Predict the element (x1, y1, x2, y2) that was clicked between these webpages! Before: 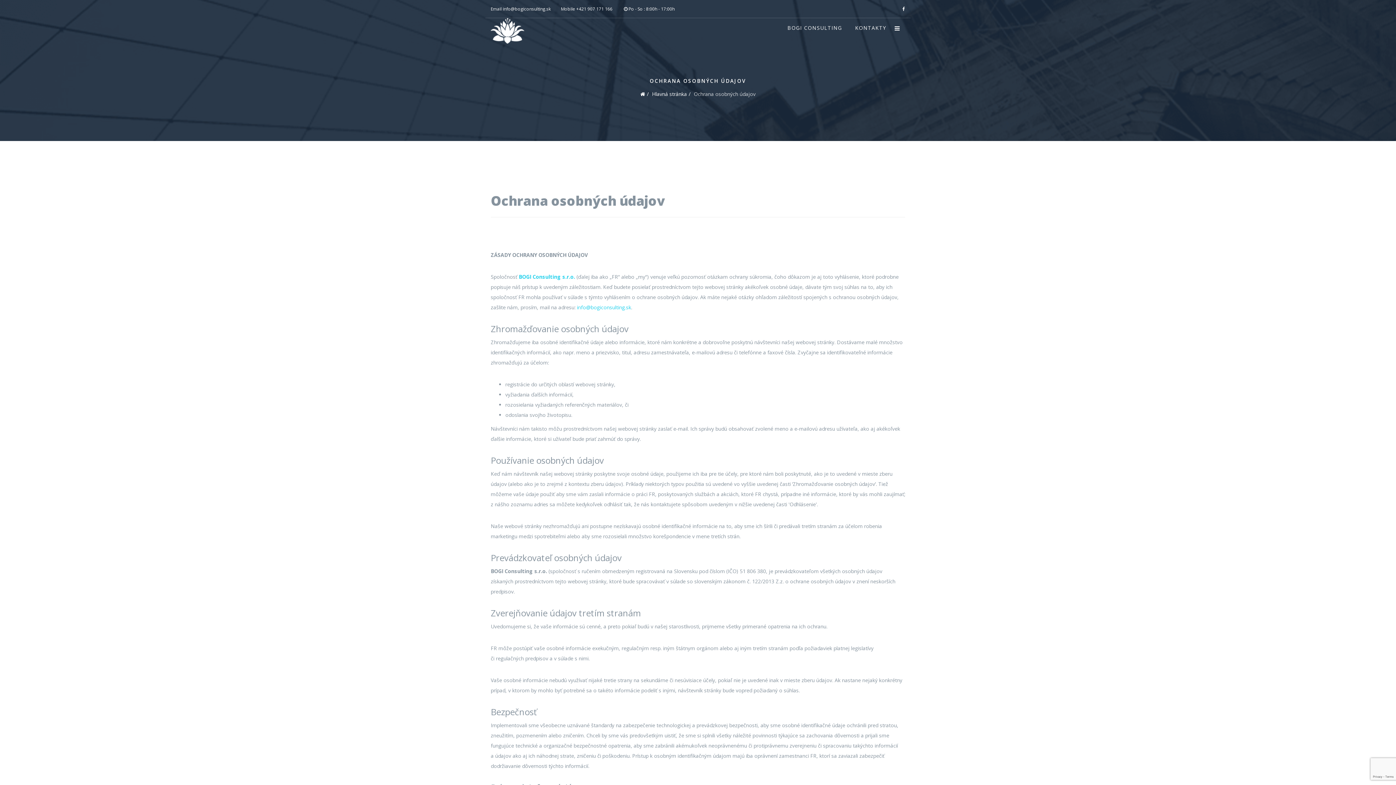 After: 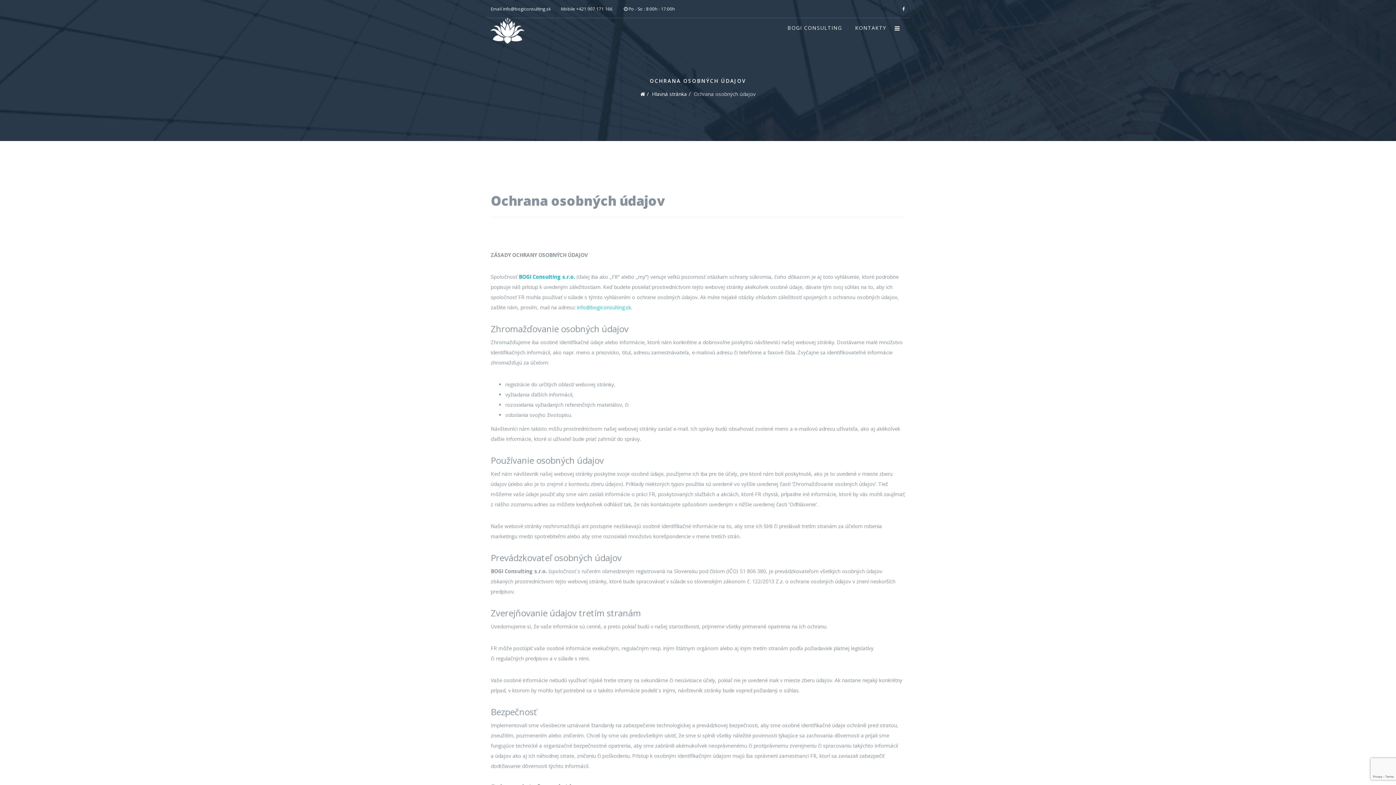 Action: label: BOGI Consulting s.r.o. bbox: (518, 273, 575, 280)